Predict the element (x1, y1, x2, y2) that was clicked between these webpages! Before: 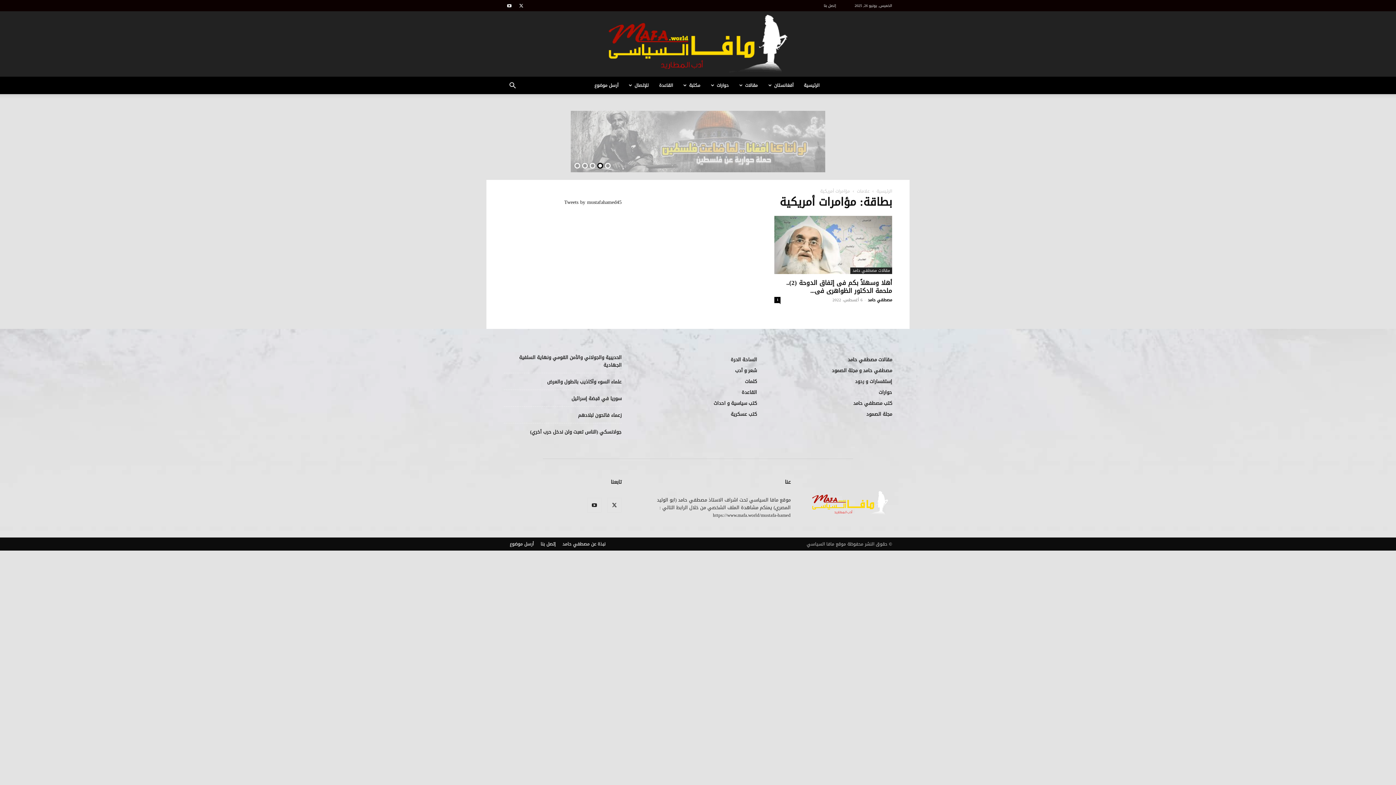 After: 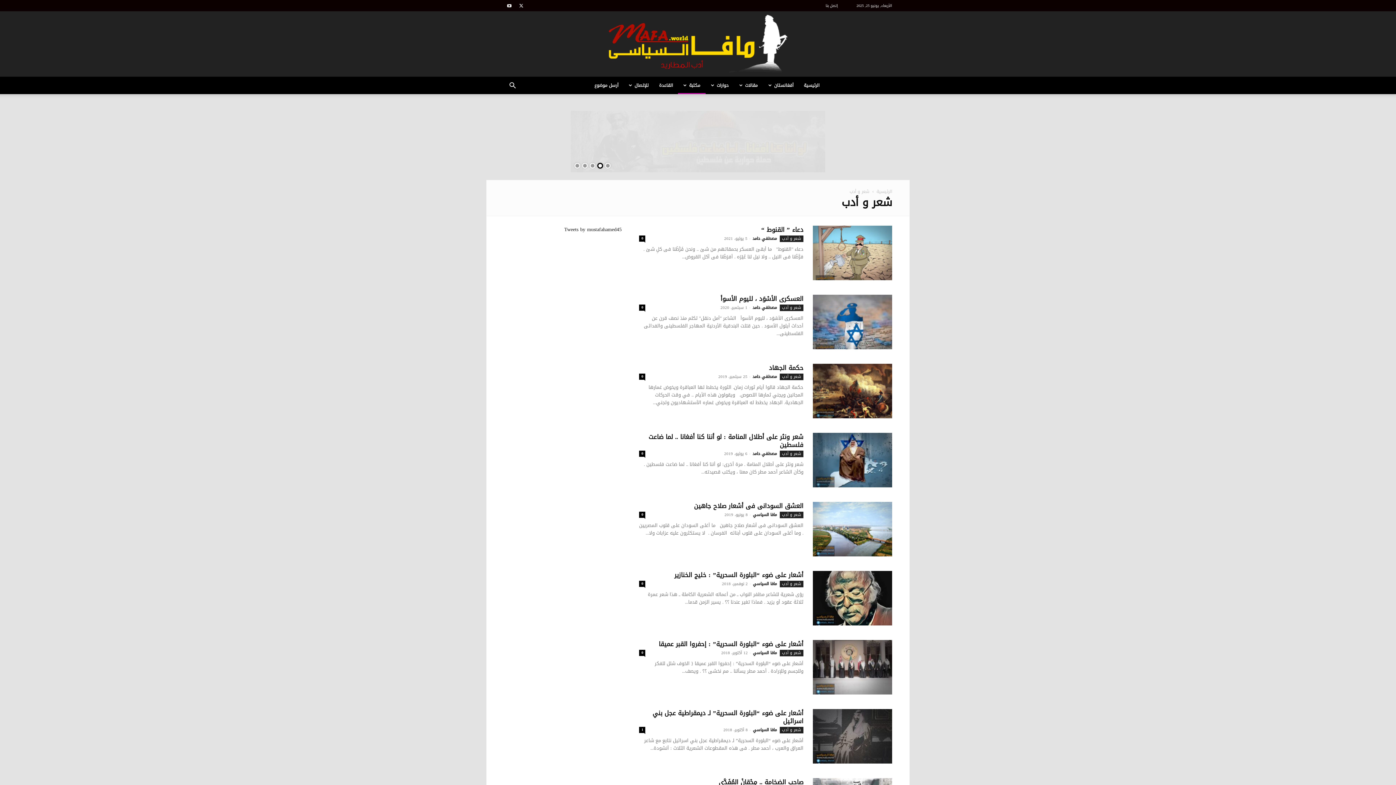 Action: label: شعر و أدب bbox: (735, 366, 757, 375)